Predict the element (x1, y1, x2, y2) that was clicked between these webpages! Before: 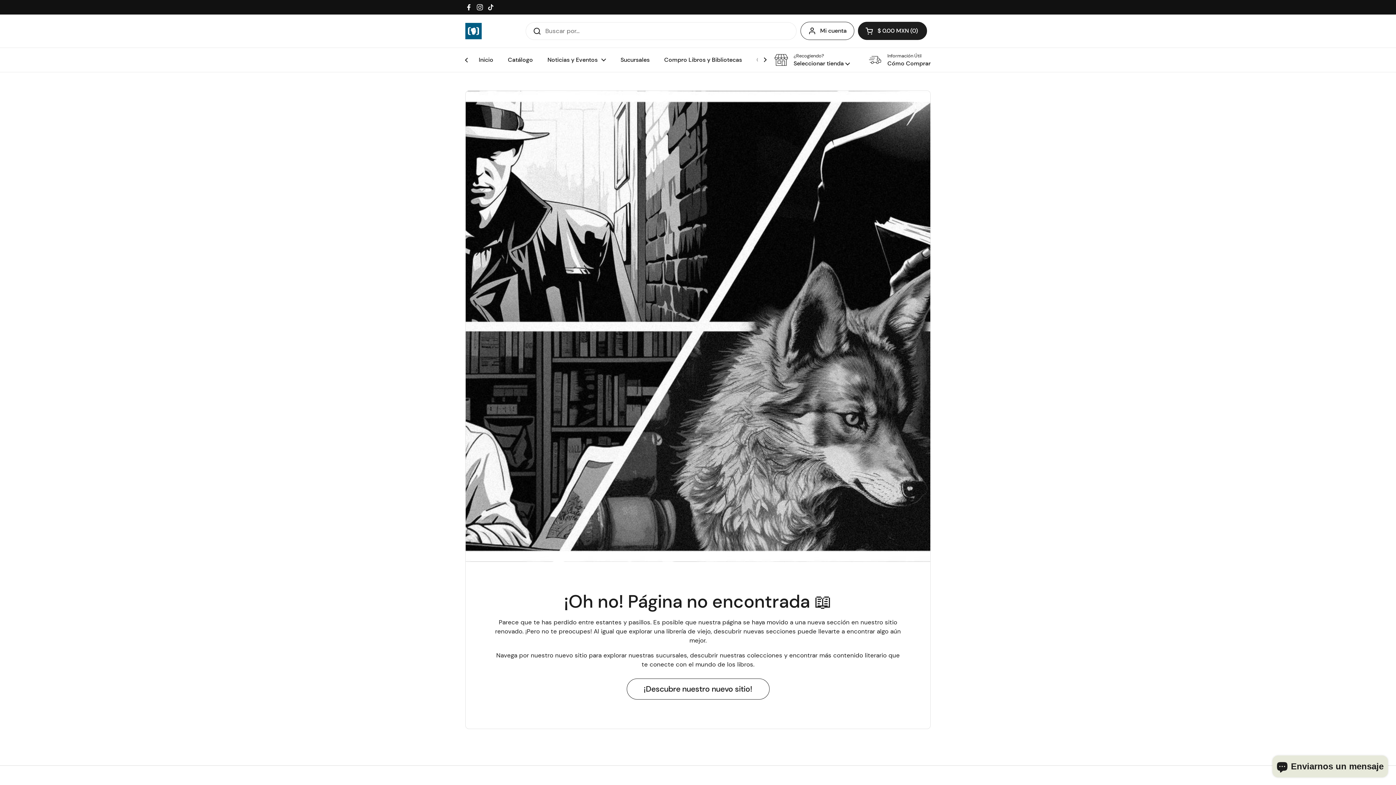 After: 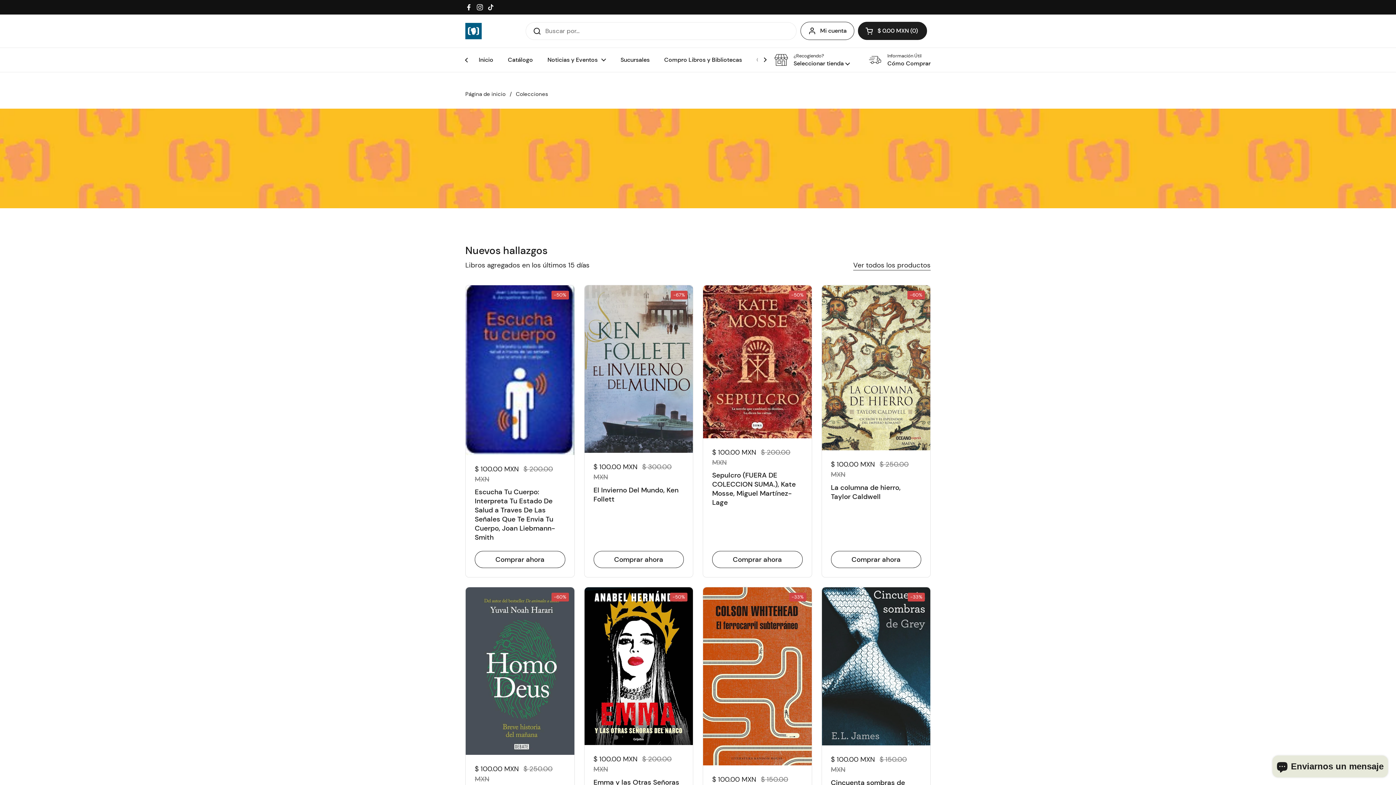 Action: label: Catálogo bbox: (500, 51, 540, 68)